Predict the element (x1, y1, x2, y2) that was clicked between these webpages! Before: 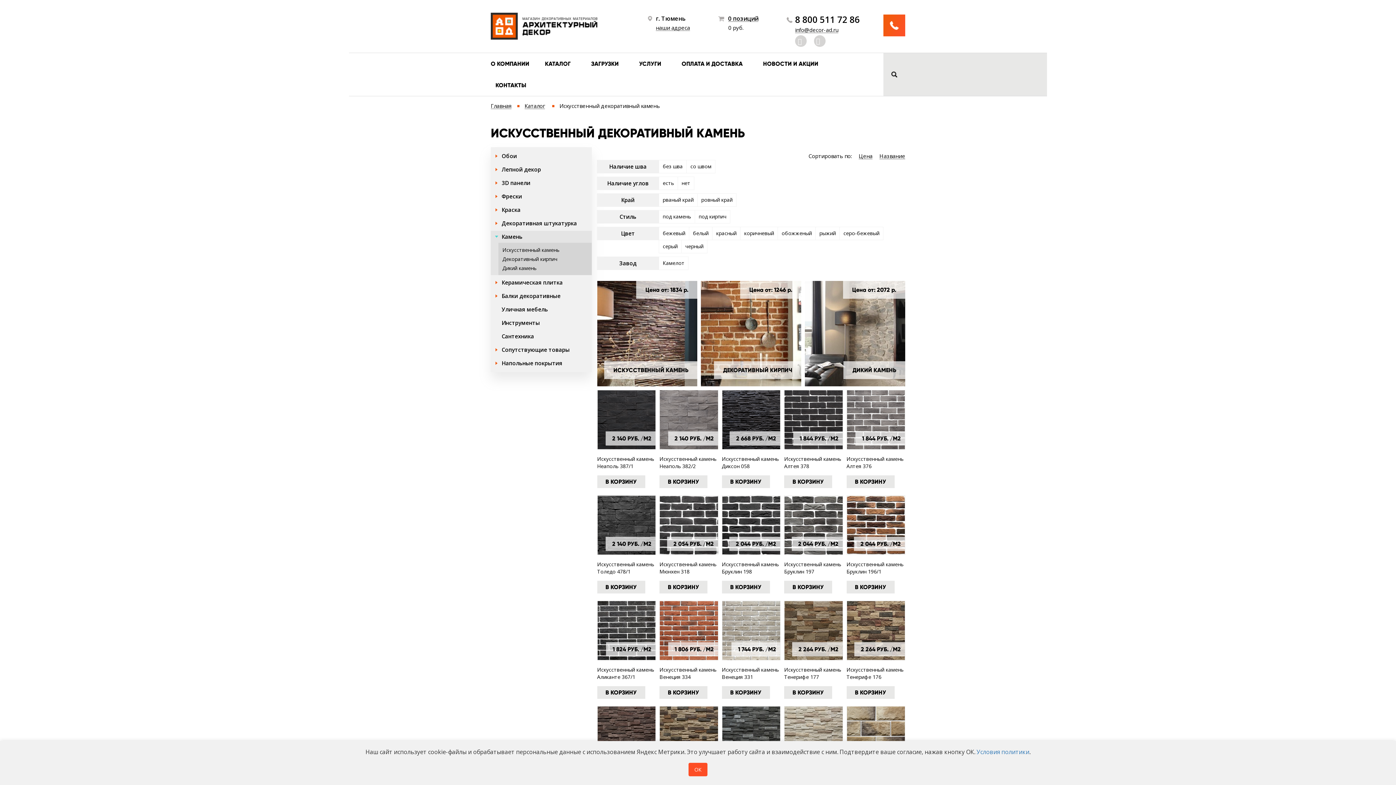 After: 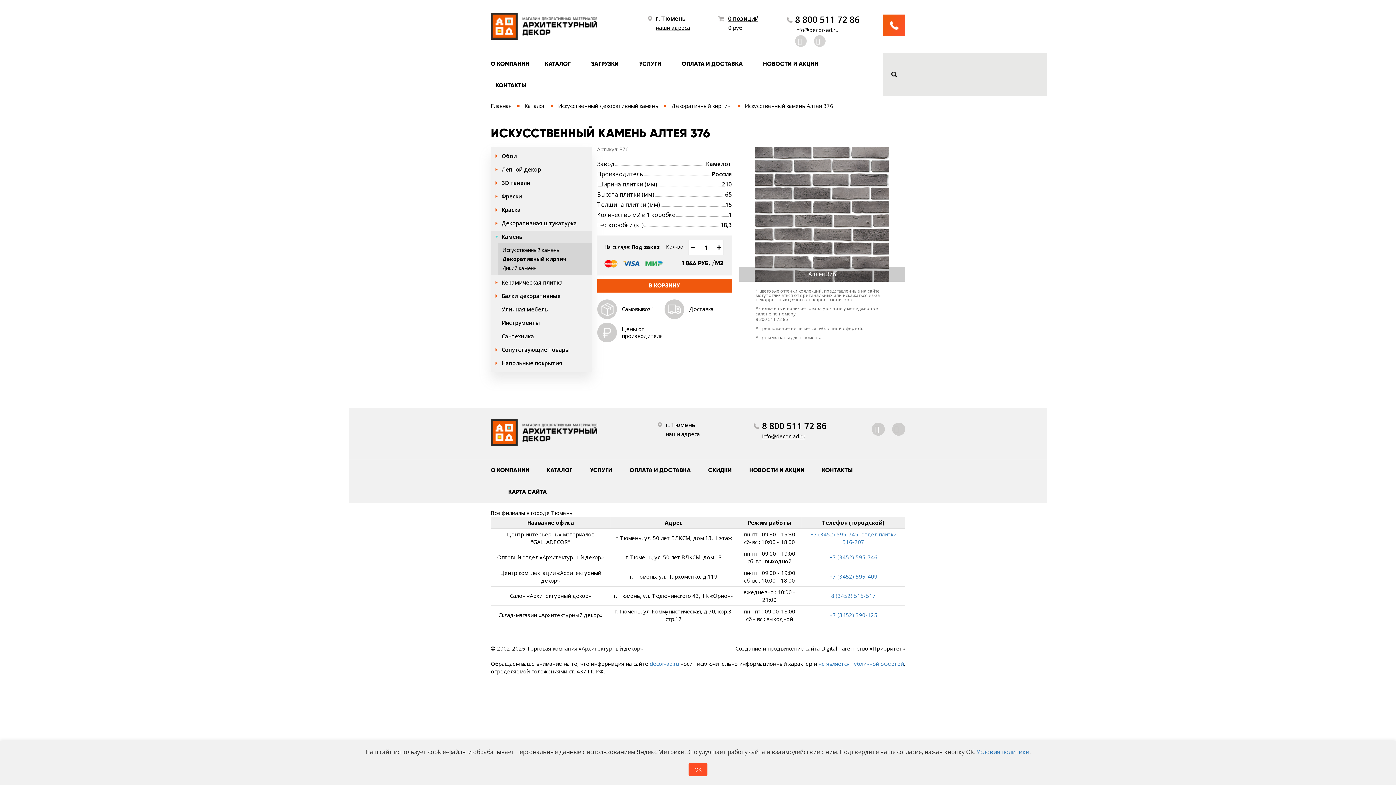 Action: bbox: (846, 455, 905, 471) label: Искусственный камень Алтея 376